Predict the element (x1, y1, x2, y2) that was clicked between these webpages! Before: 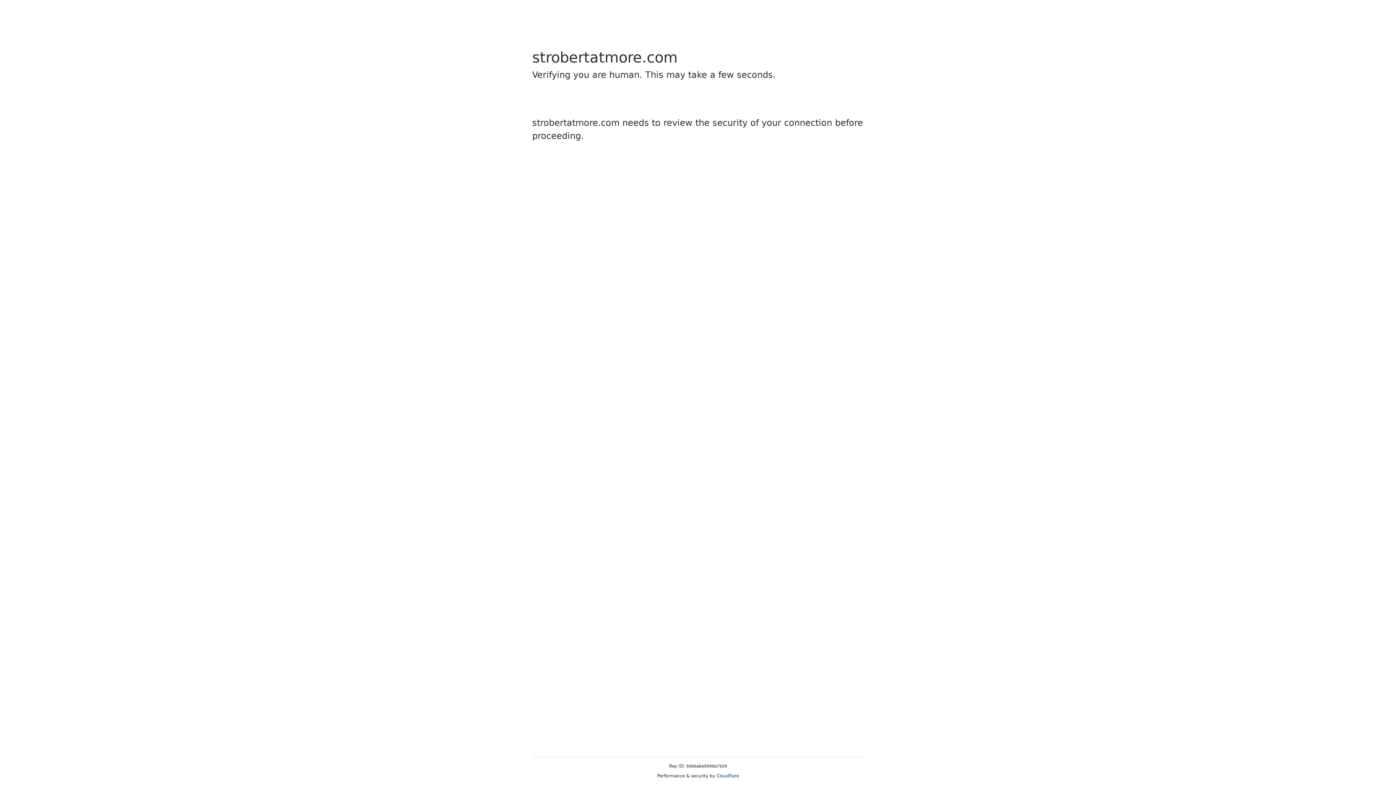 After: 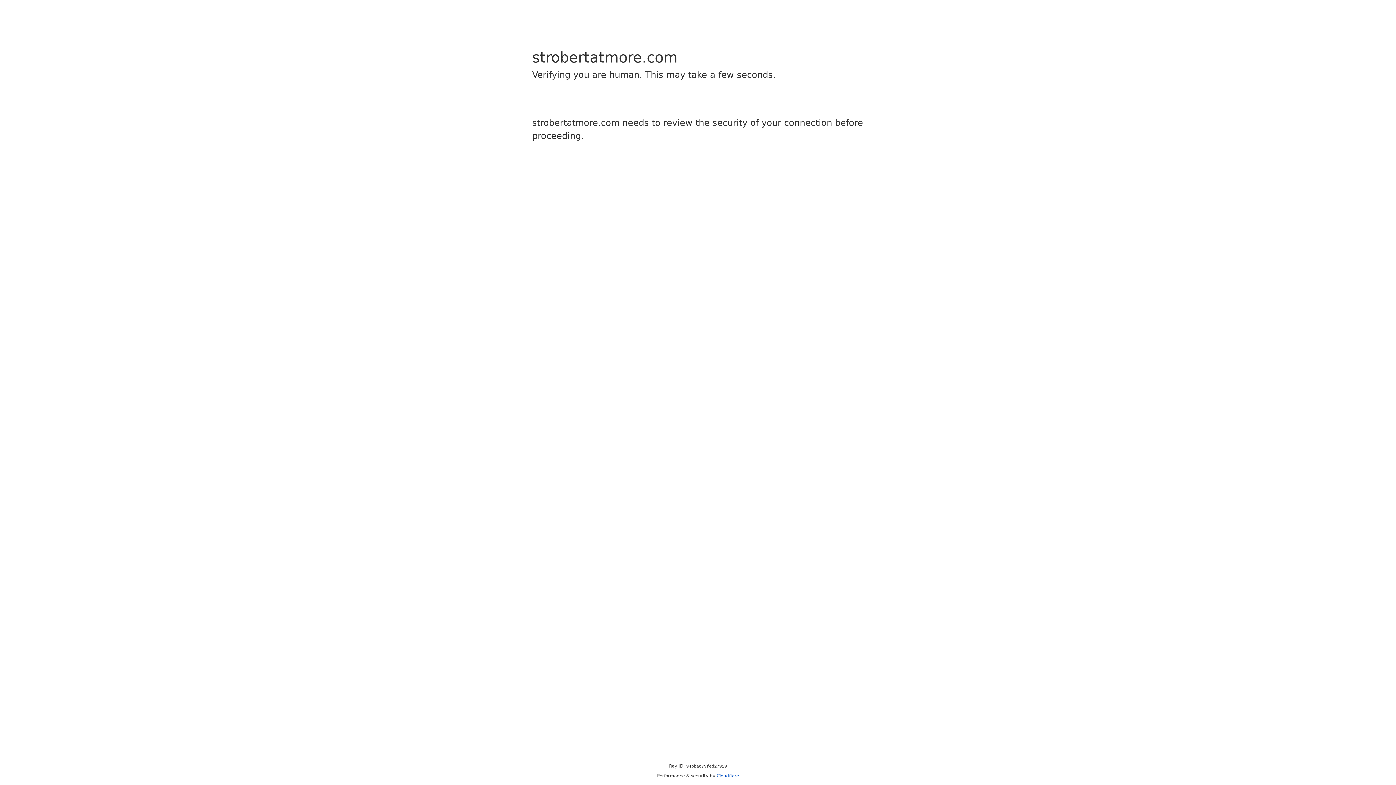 Action: label: Cloudflare bbox: (716, 773, 739, 778)